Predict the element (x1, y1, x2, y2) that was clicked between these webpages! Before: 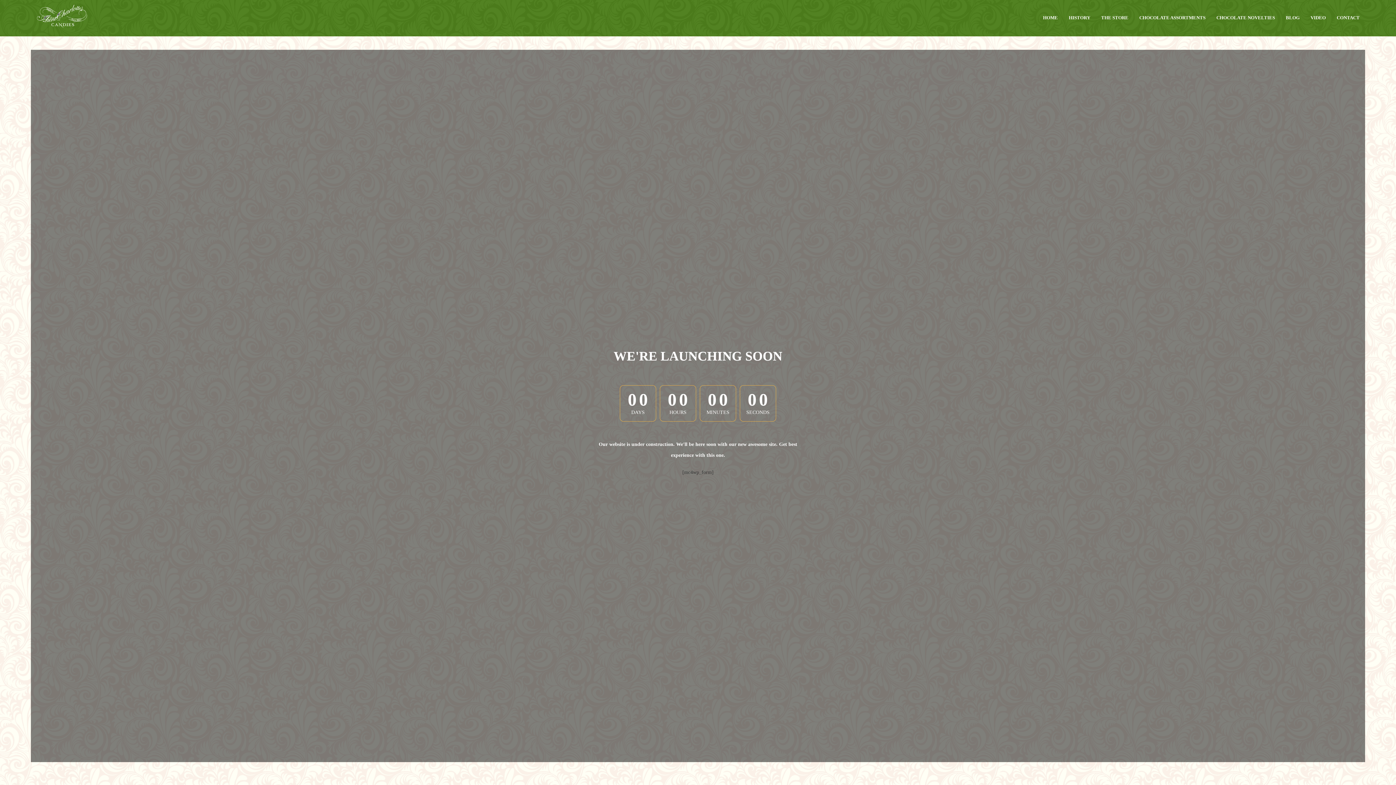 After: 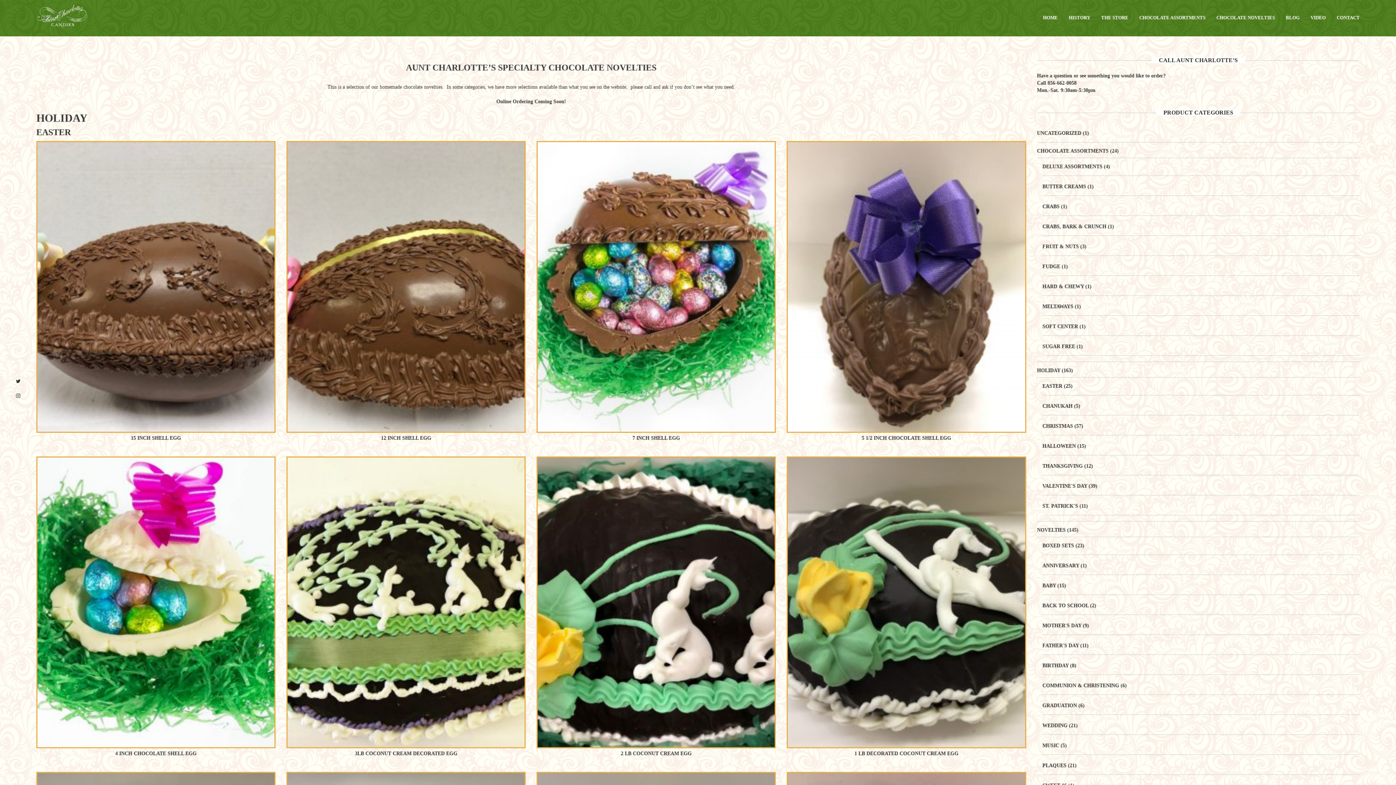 Action: label: CHOCOLATE NOVELTIES bbox: (1216, 14, 1275, 20)